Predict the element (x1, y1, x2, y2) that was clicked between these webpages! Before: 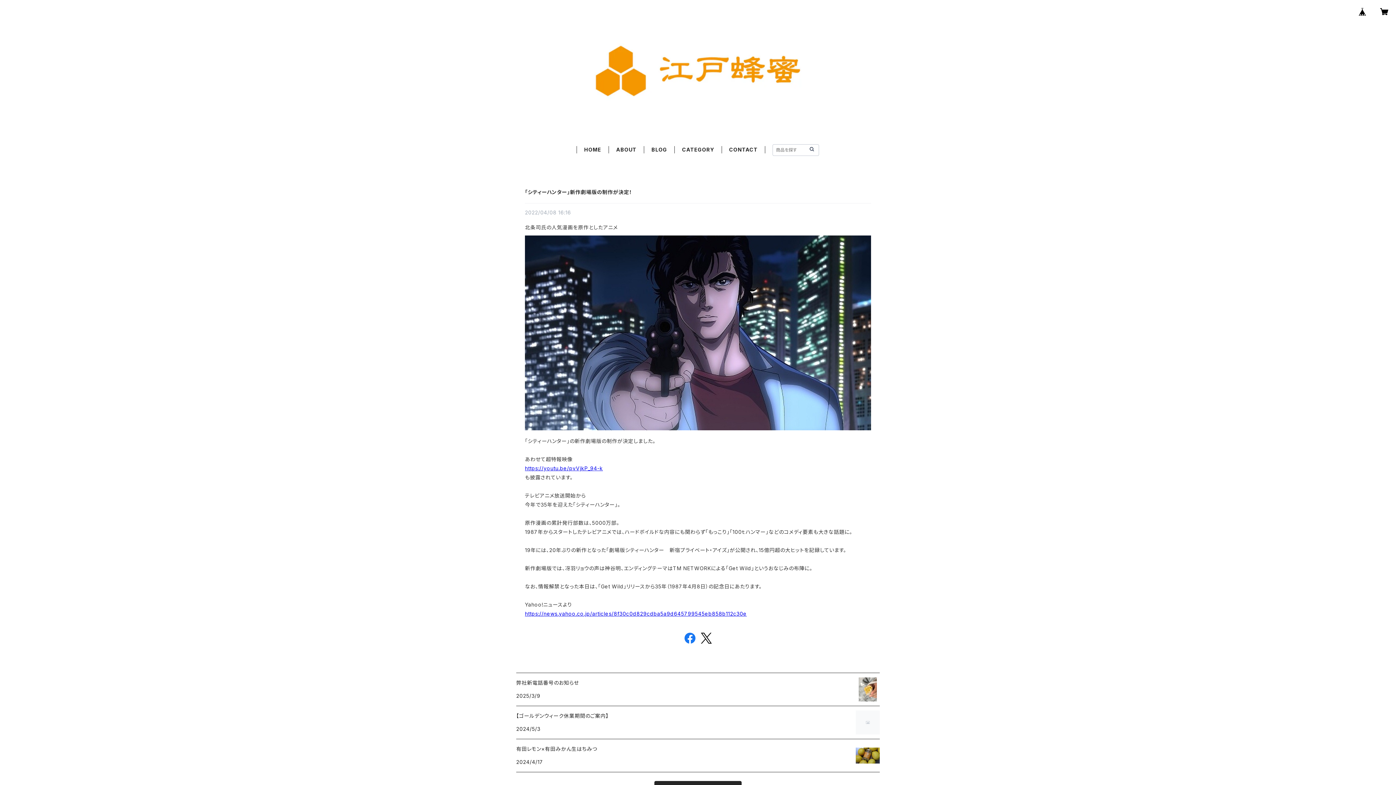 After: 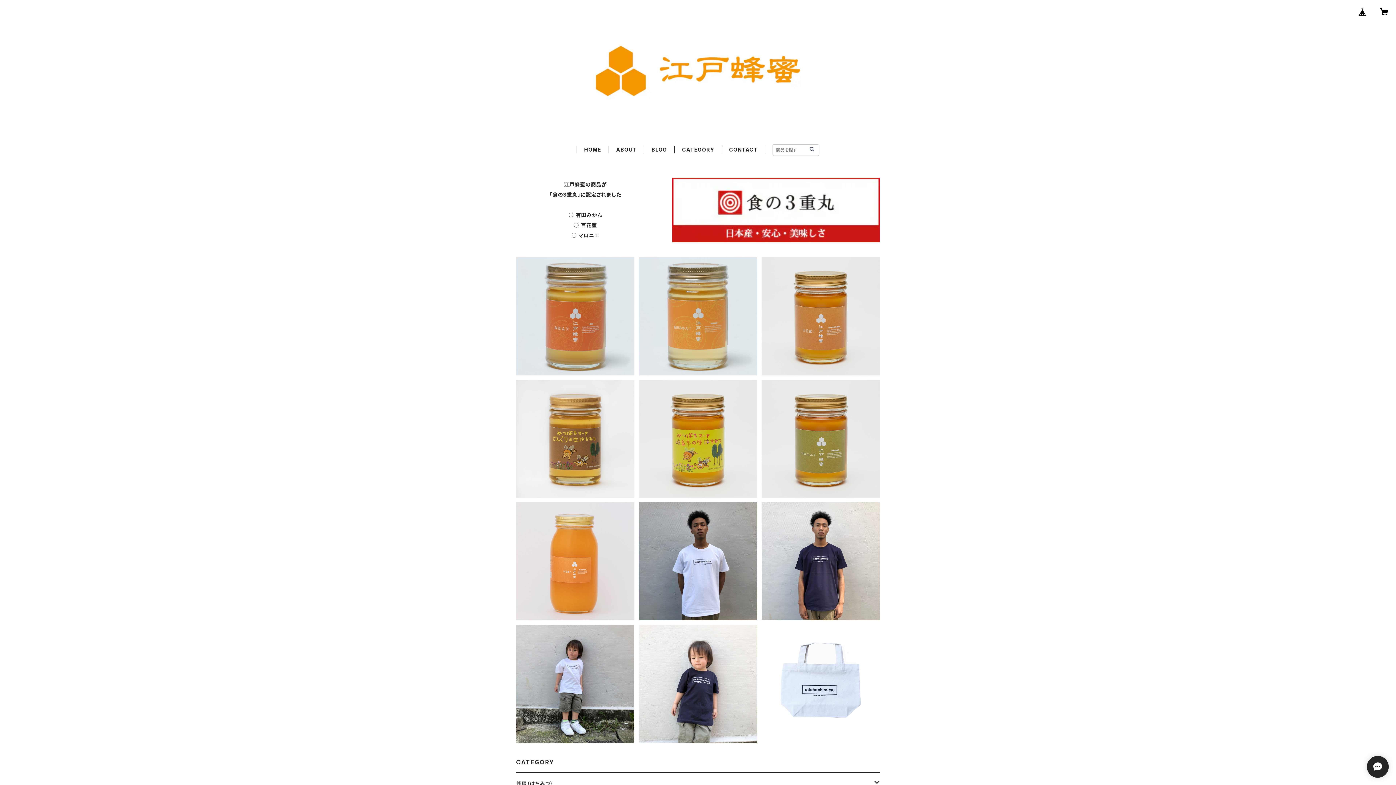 Action: bbox: (808, 145, 815, 153)